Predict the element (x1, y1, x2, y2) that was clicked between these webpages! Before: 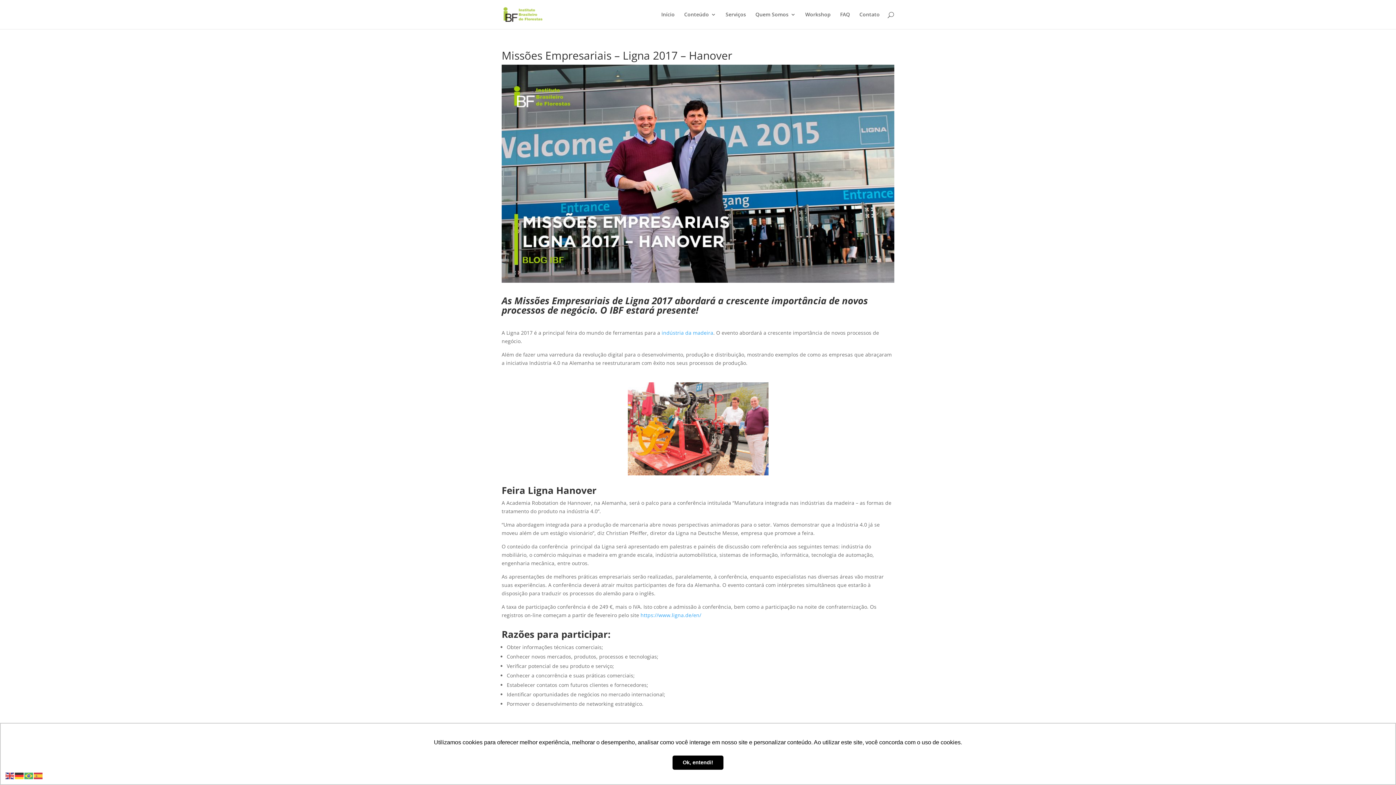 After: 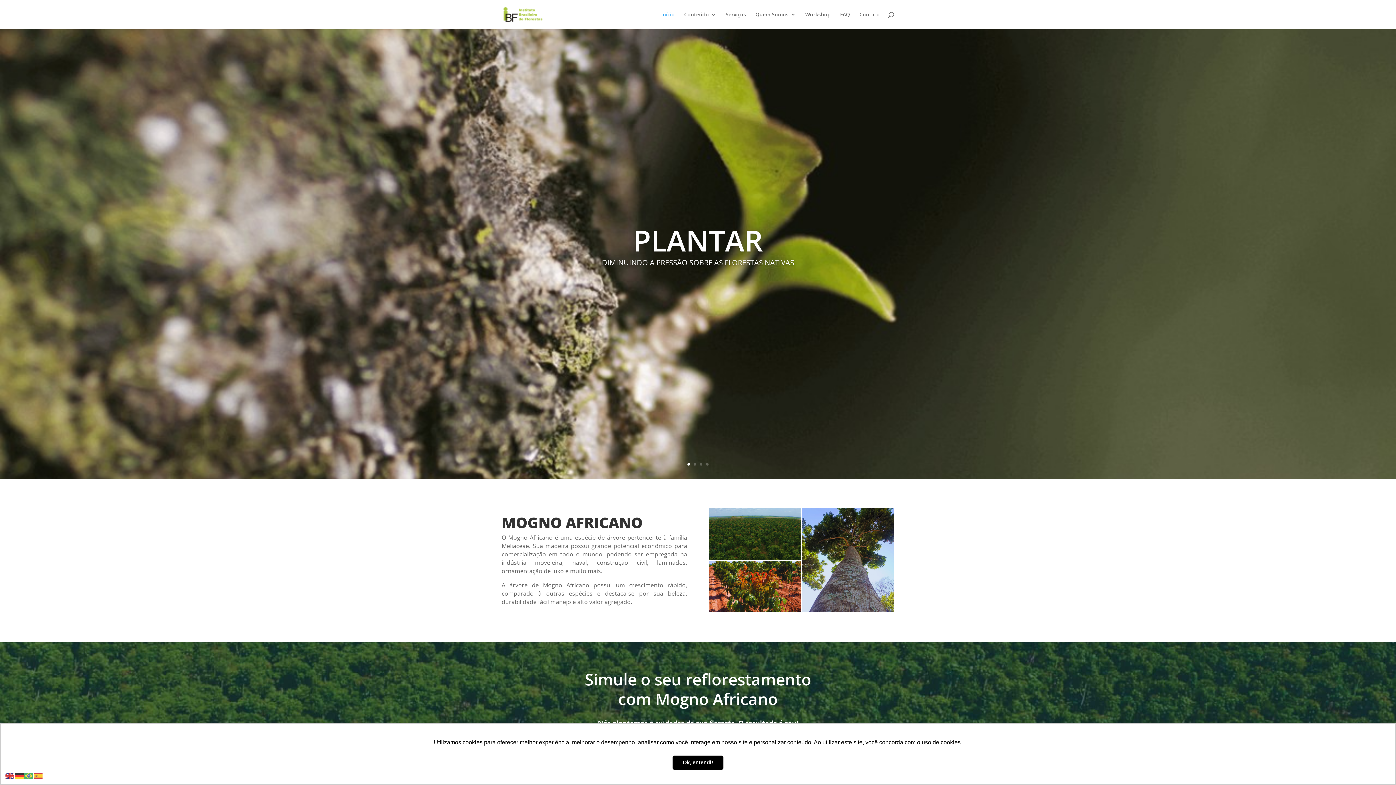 Action: bbox: (503, 10, 543, 17)